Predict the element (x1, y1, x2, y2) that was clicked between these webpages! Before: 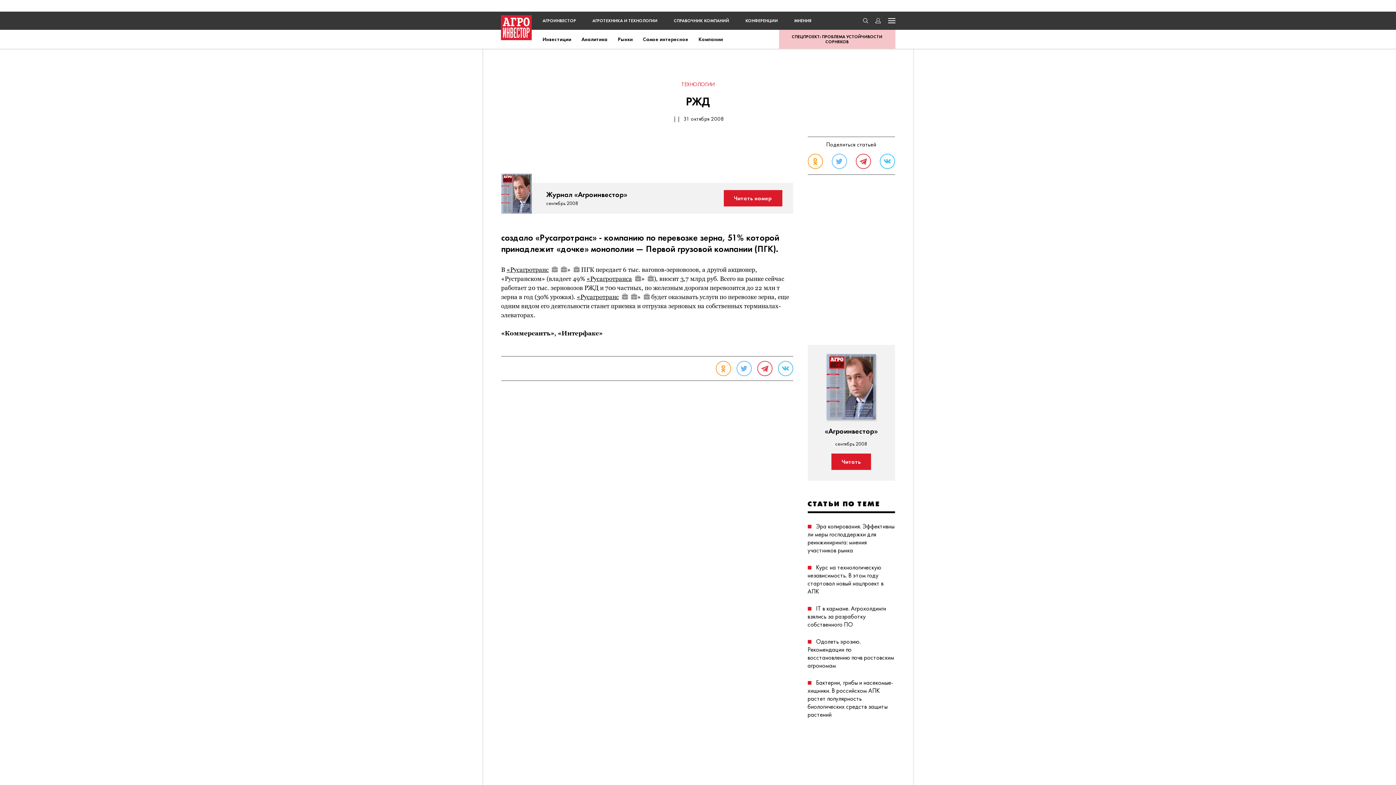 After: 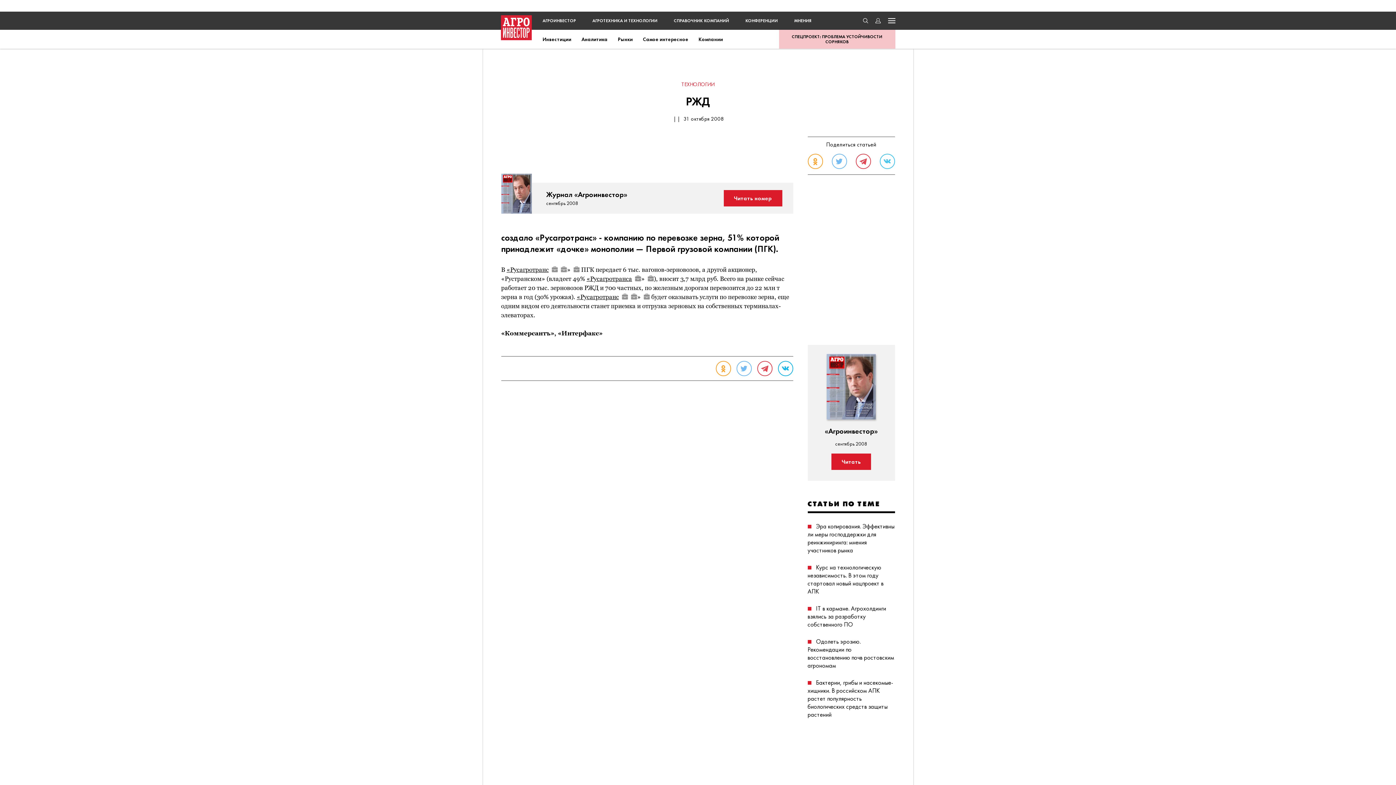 Action: bbox: (778, 361, 793, 376)